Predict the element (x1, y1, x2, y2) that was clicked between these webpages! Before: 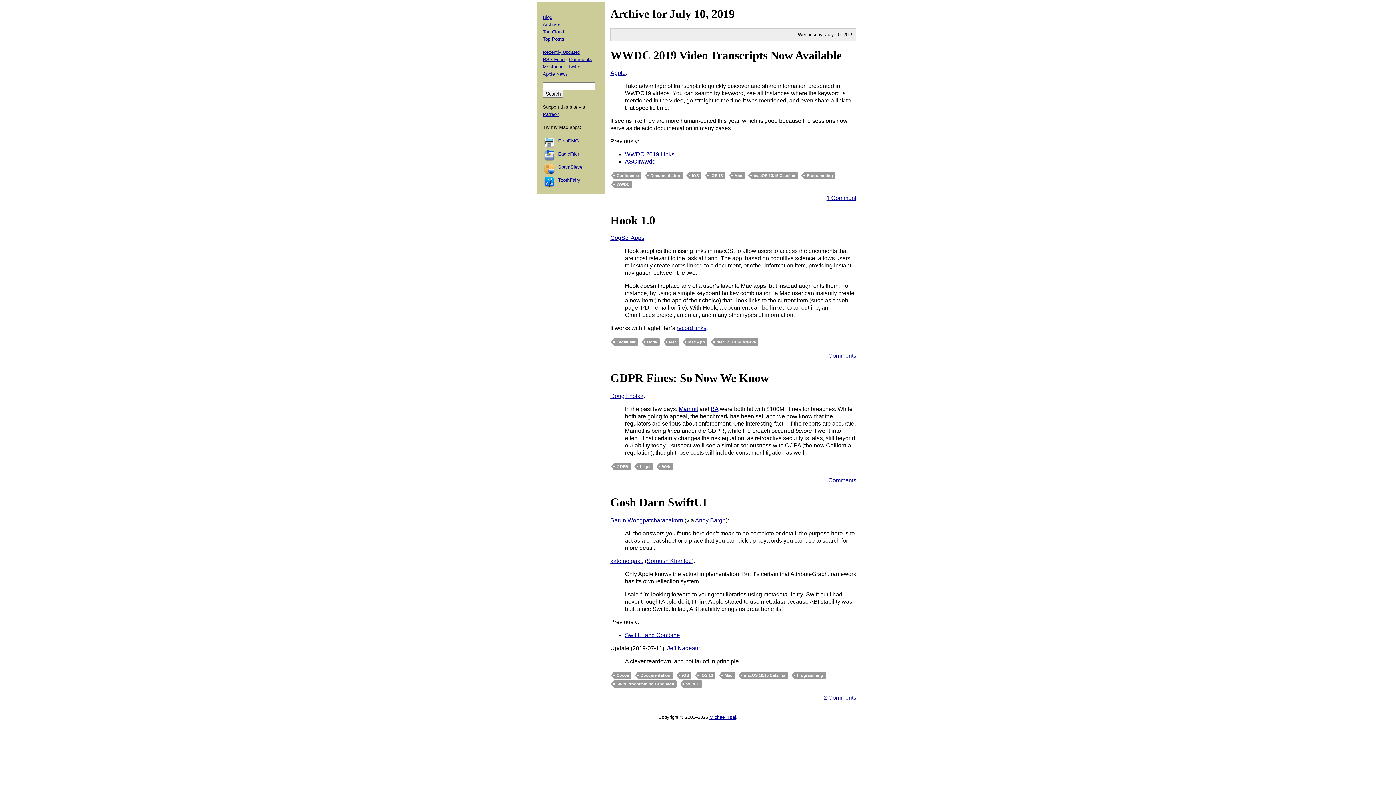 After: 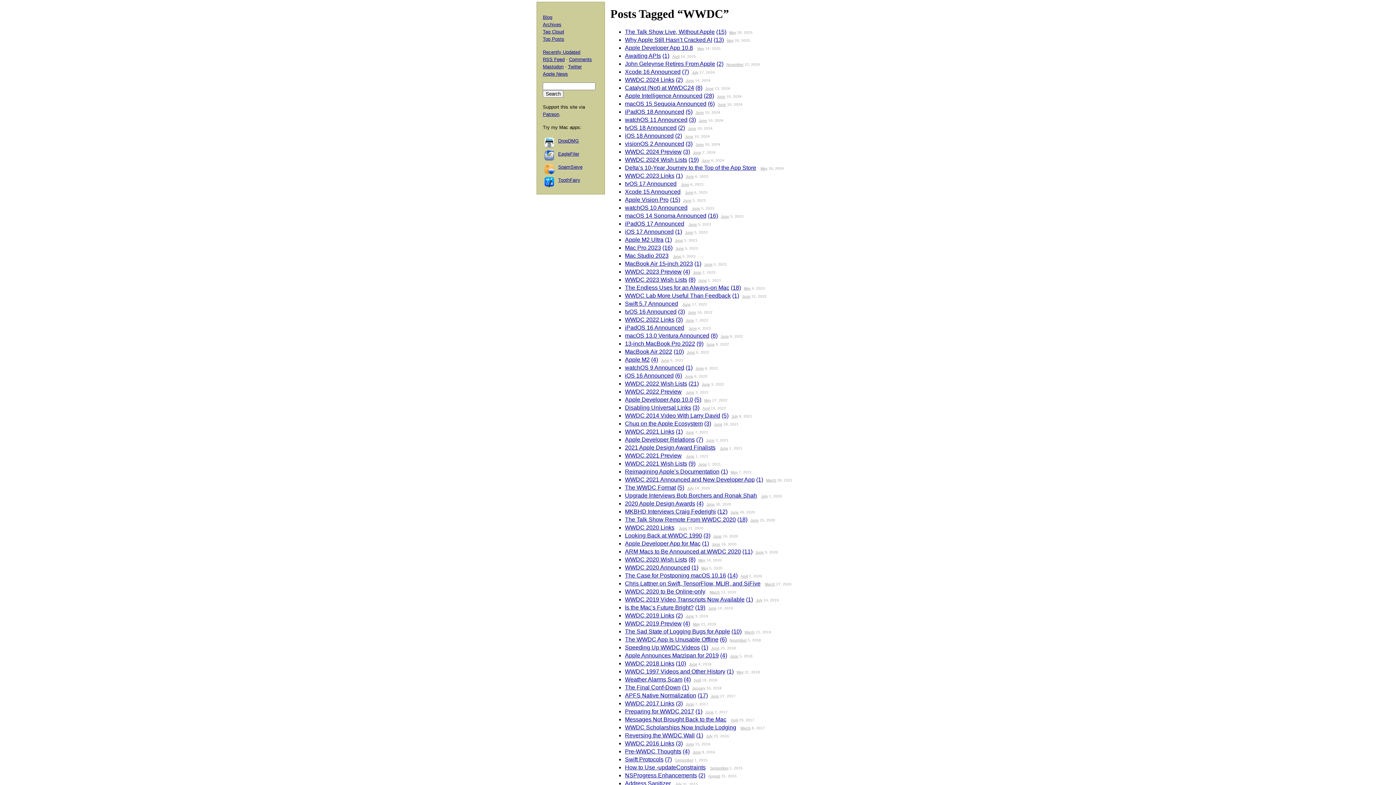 Action: label: WWDC bbox: (614, 180, 632, 188)